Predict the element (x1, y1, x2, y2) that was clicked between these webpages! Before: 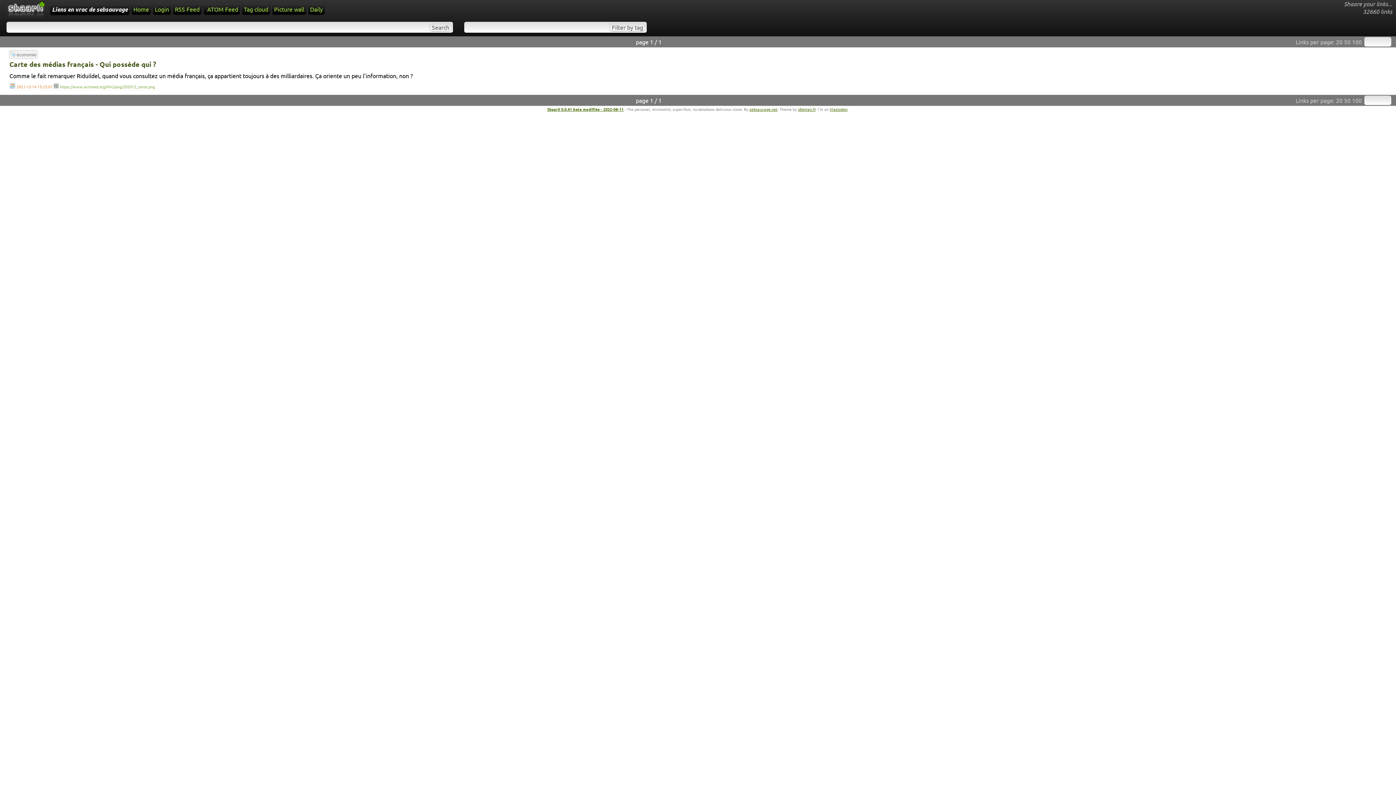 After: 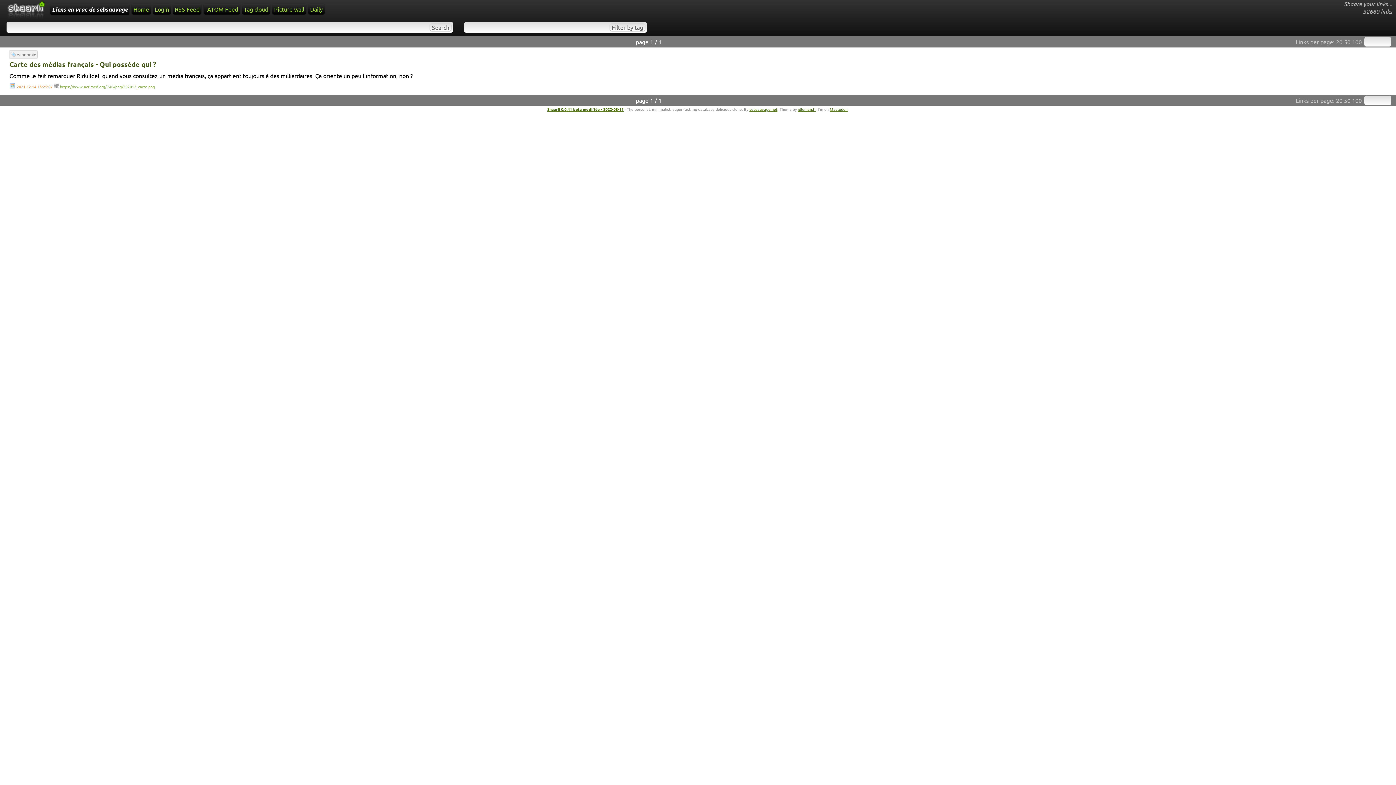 Action: label: 20 bbox: (1336, 38, 1342, 45)